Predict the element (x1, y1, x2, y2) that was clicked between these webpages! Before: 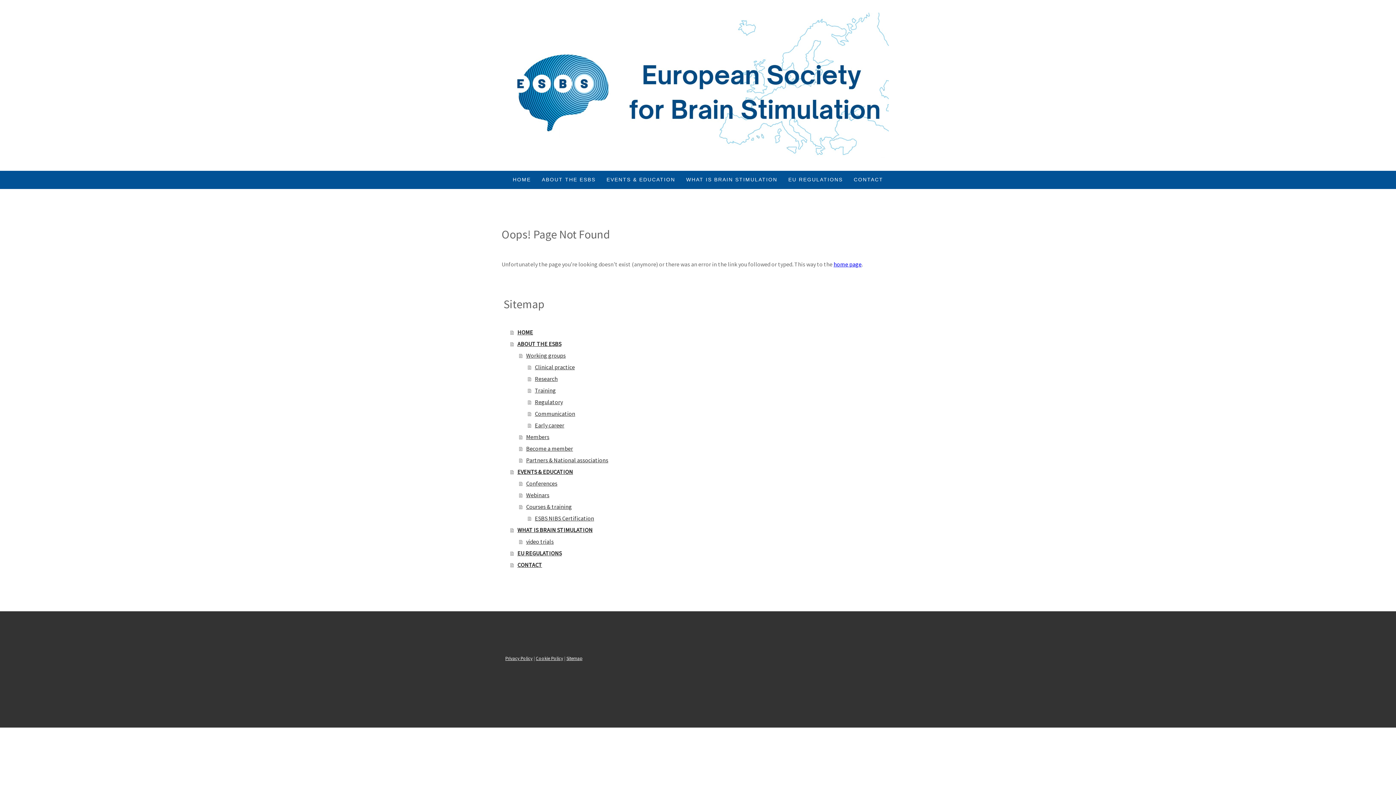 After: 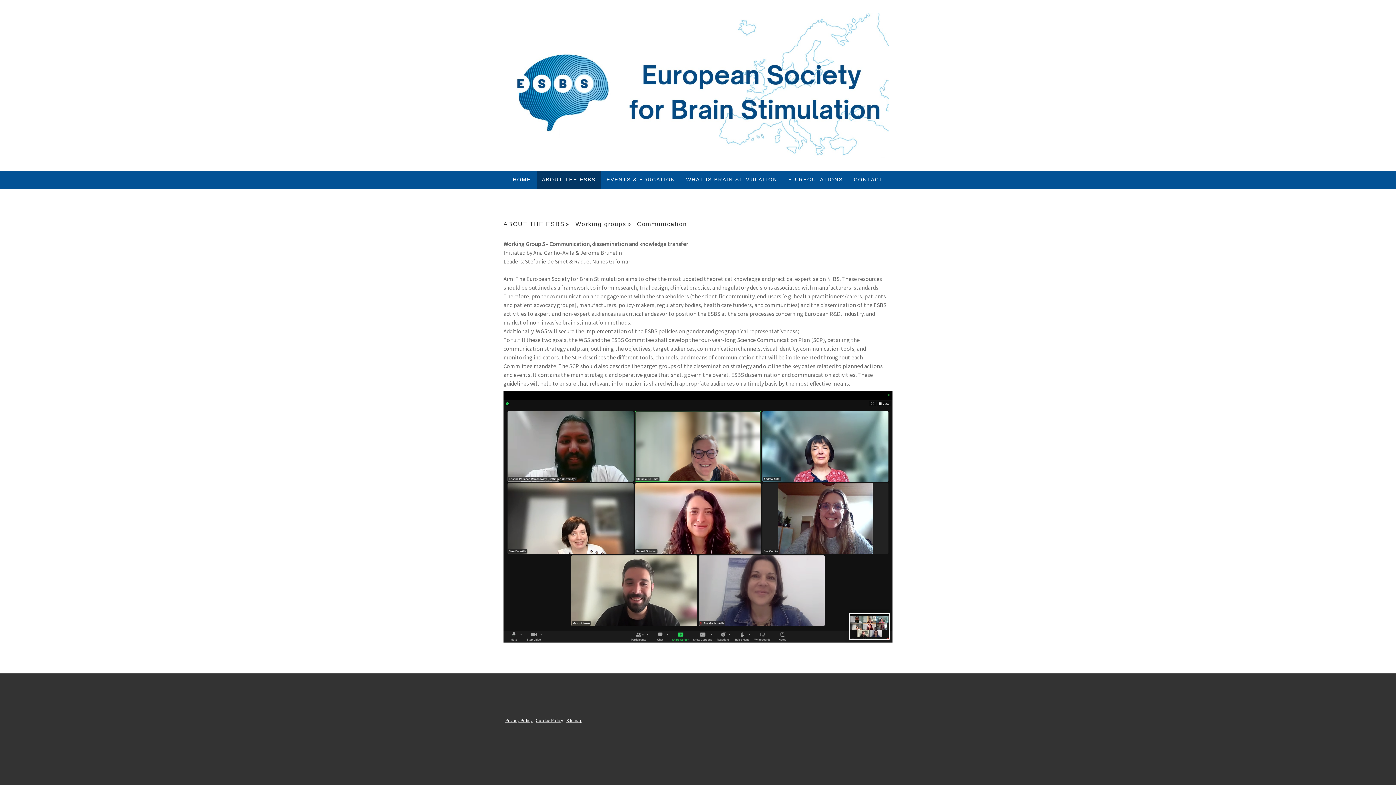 Action: bbox: (528, 408, 894, 419) label: Communication